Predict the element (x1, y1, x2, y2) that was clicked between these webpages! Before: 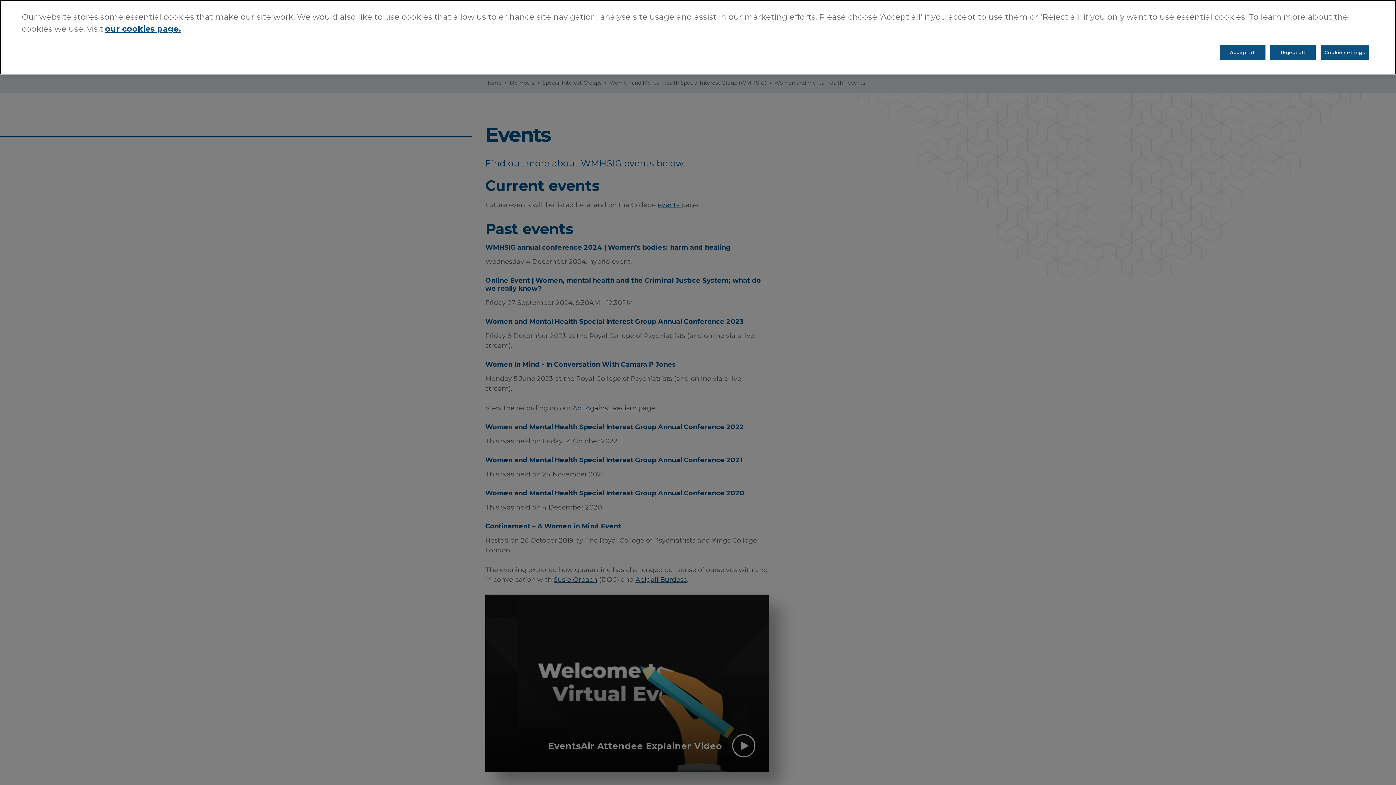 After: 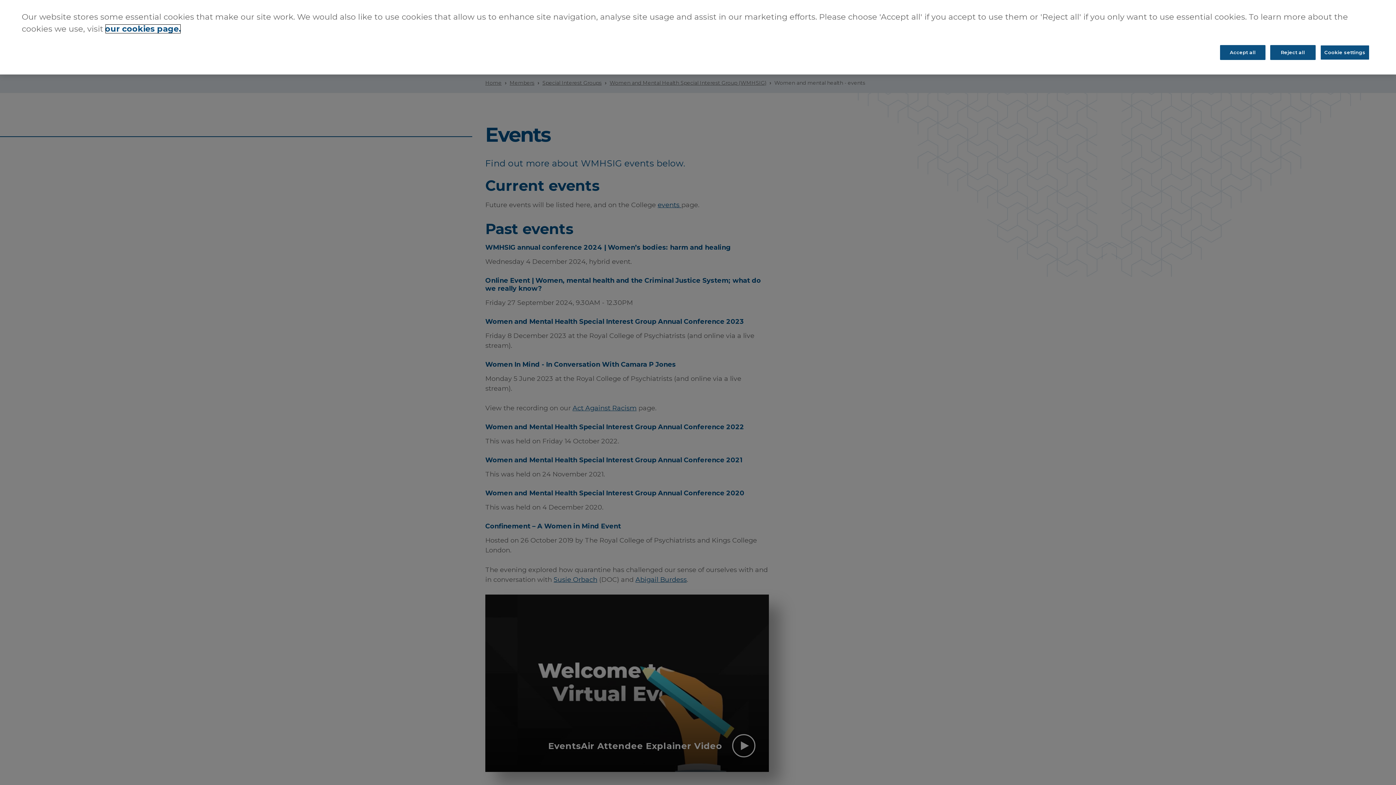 Action: bbox: (105, 24, 181, 33) label: More information about your privacy, opens in a new tab